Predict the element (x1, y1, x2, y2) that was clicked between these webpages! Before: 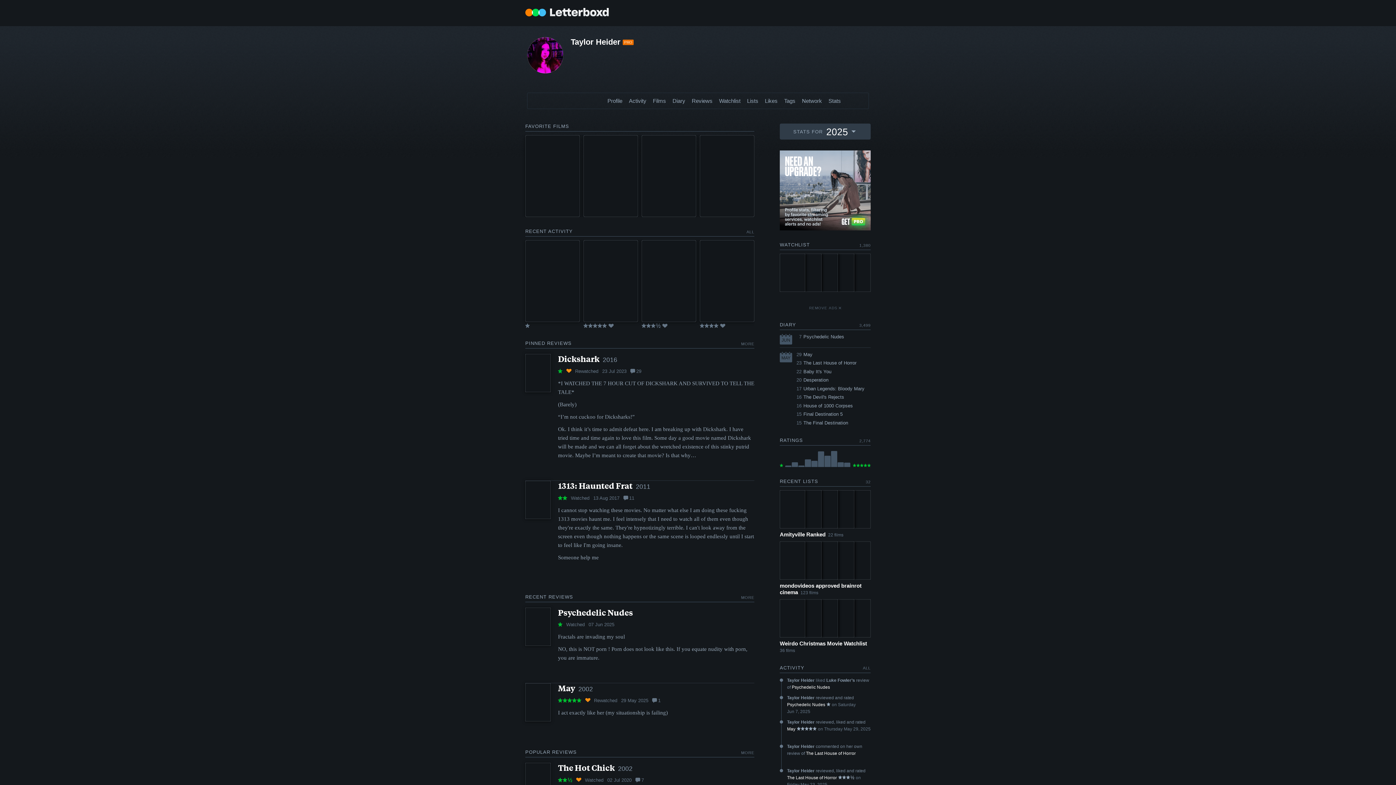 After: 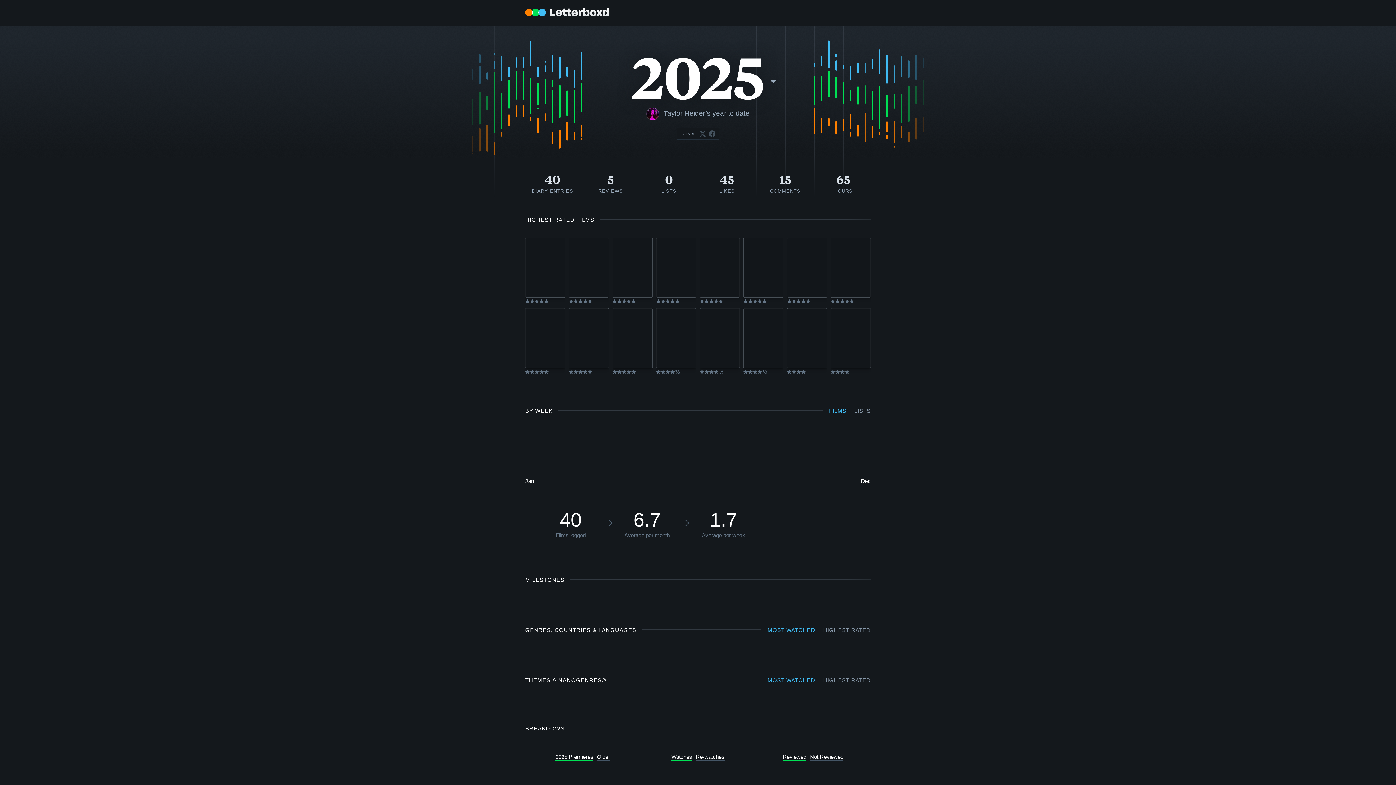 Action: label: 2025 bbox: (826, 127, 848, 136)